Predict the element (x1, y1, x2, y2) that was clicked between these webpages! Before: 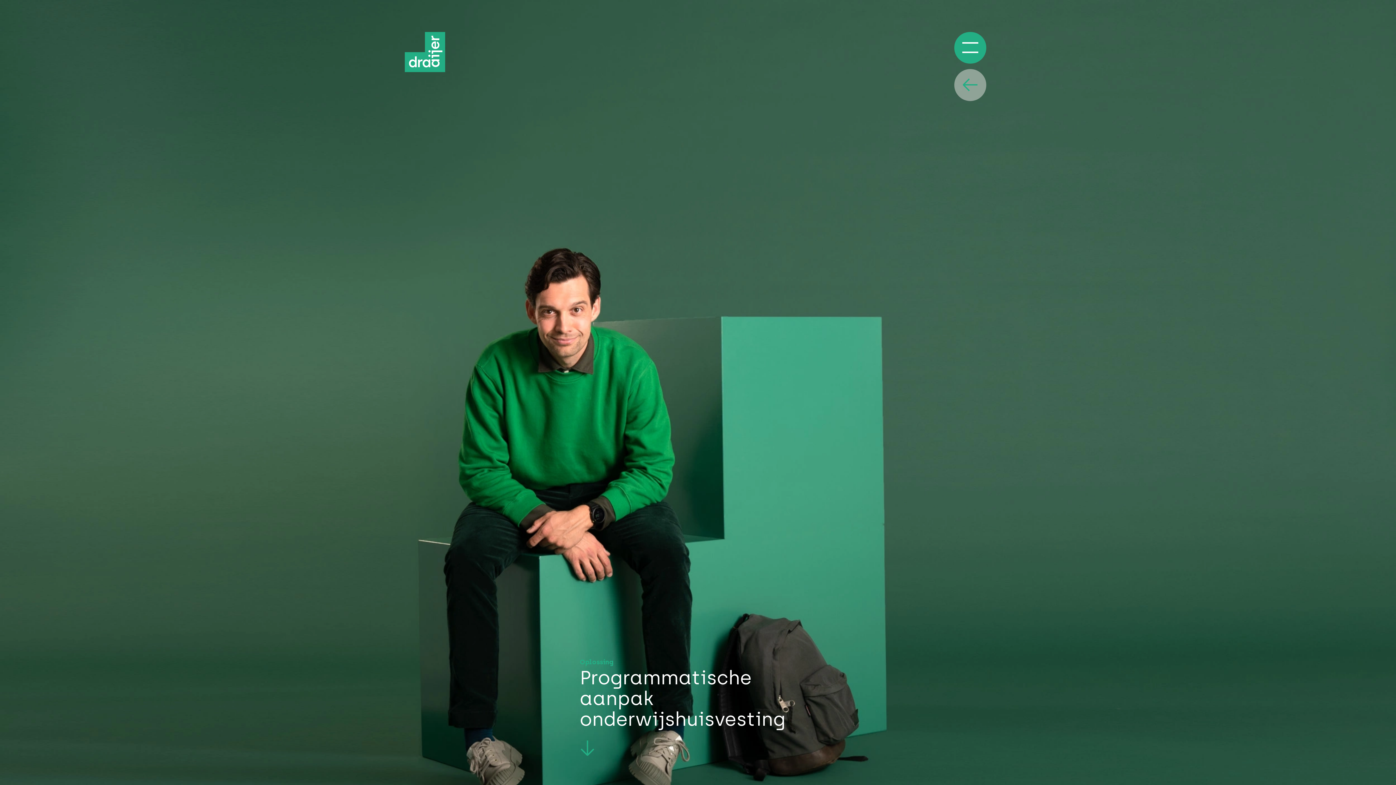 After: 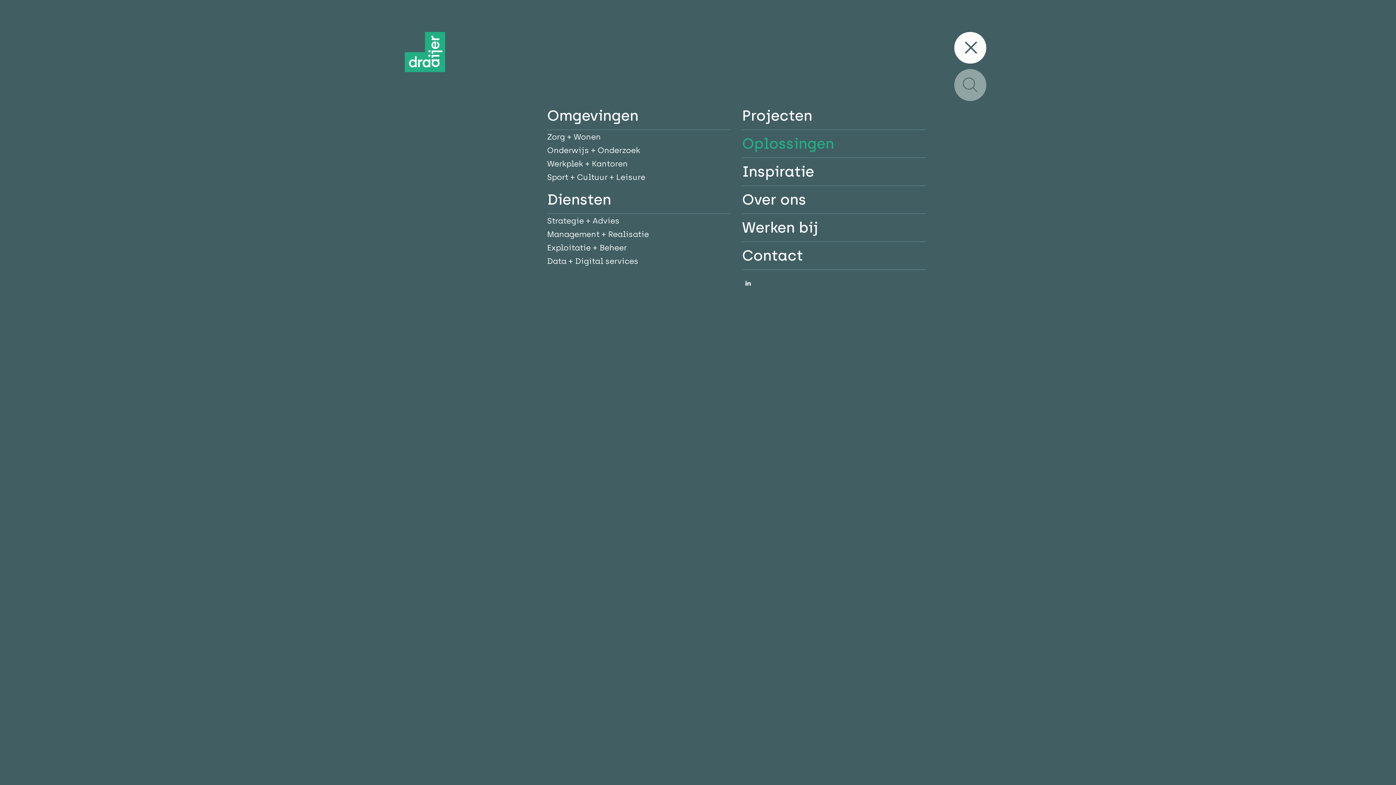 Action: bbox: (954, 31, 986, 63) label: Open/Sluit menu